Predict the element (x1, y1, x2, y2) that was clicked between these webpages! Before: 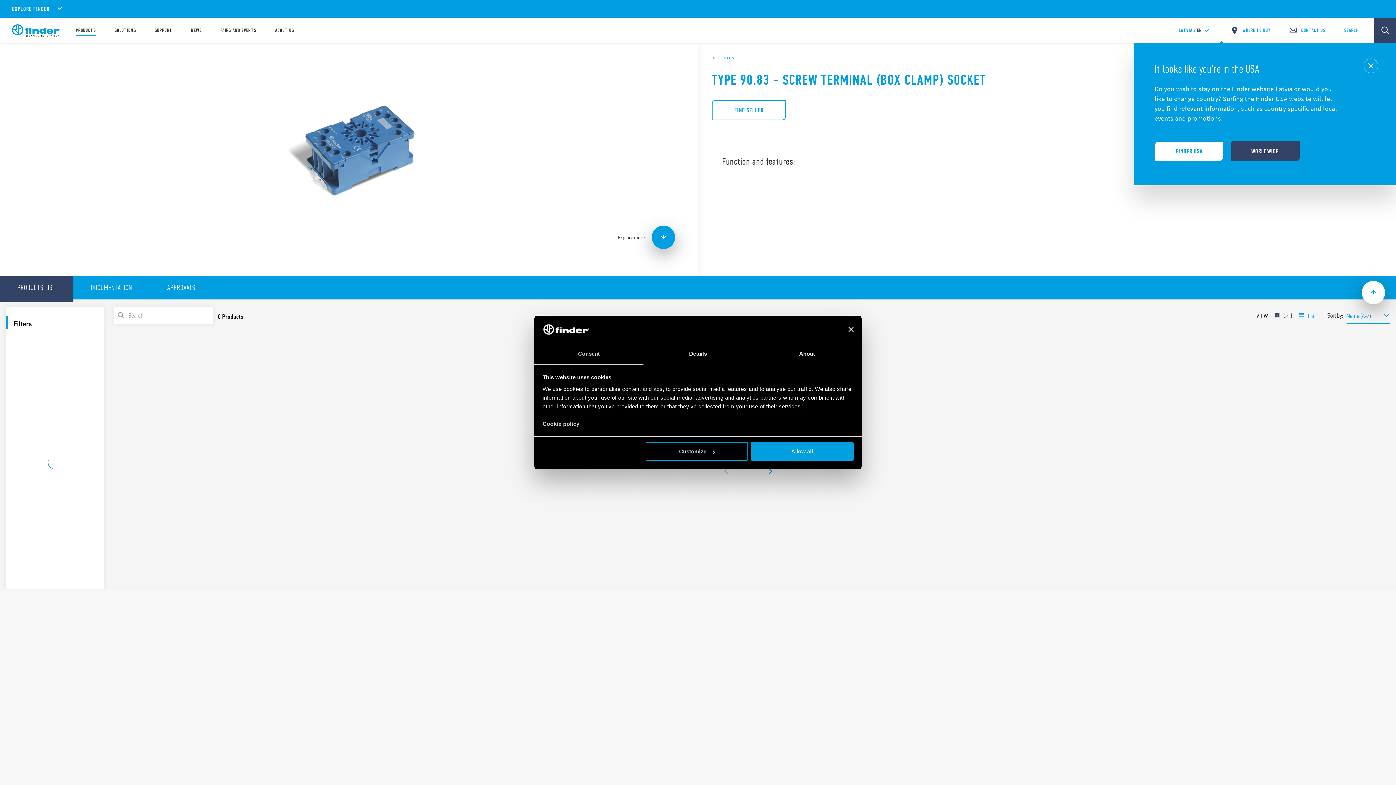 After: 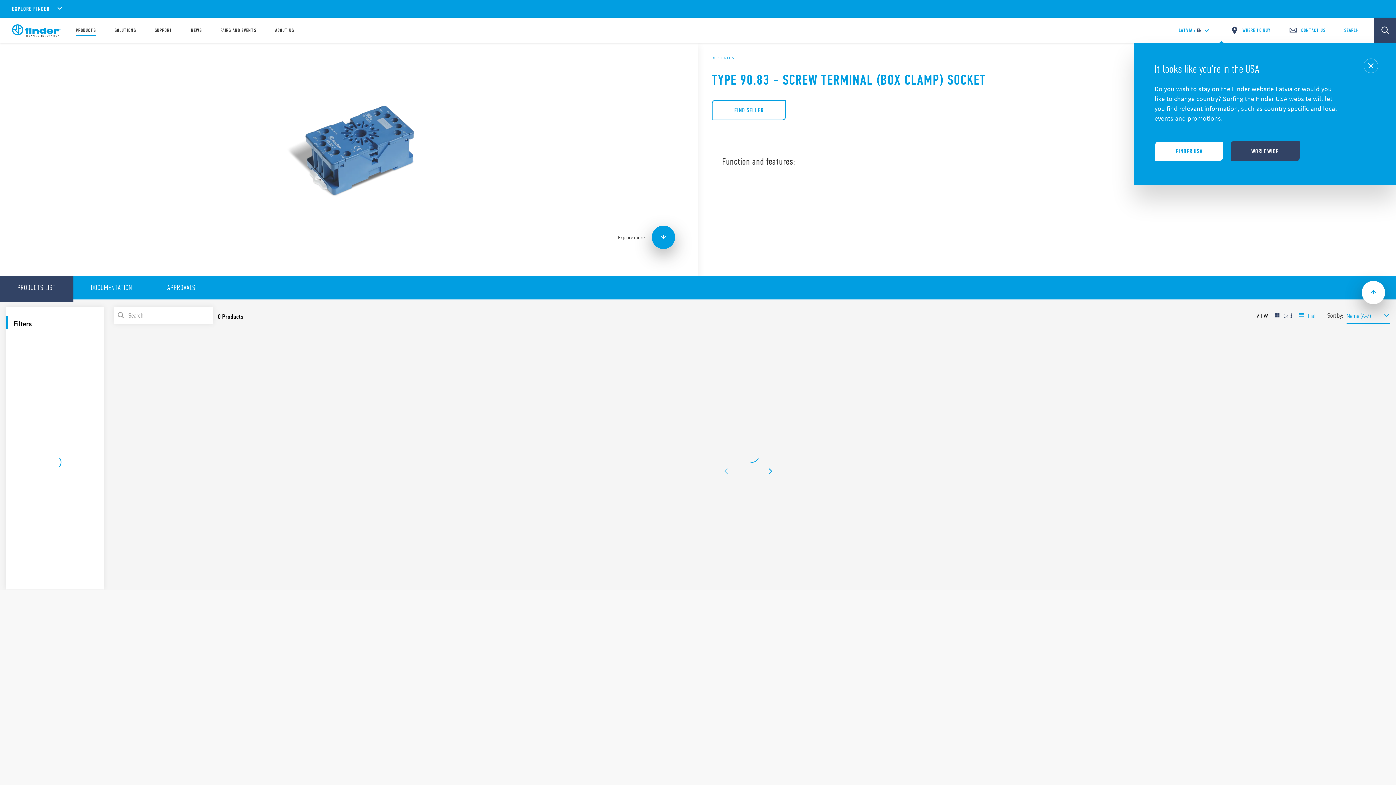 Action: label: Close banner bbox: (848, 327, 853, 332)